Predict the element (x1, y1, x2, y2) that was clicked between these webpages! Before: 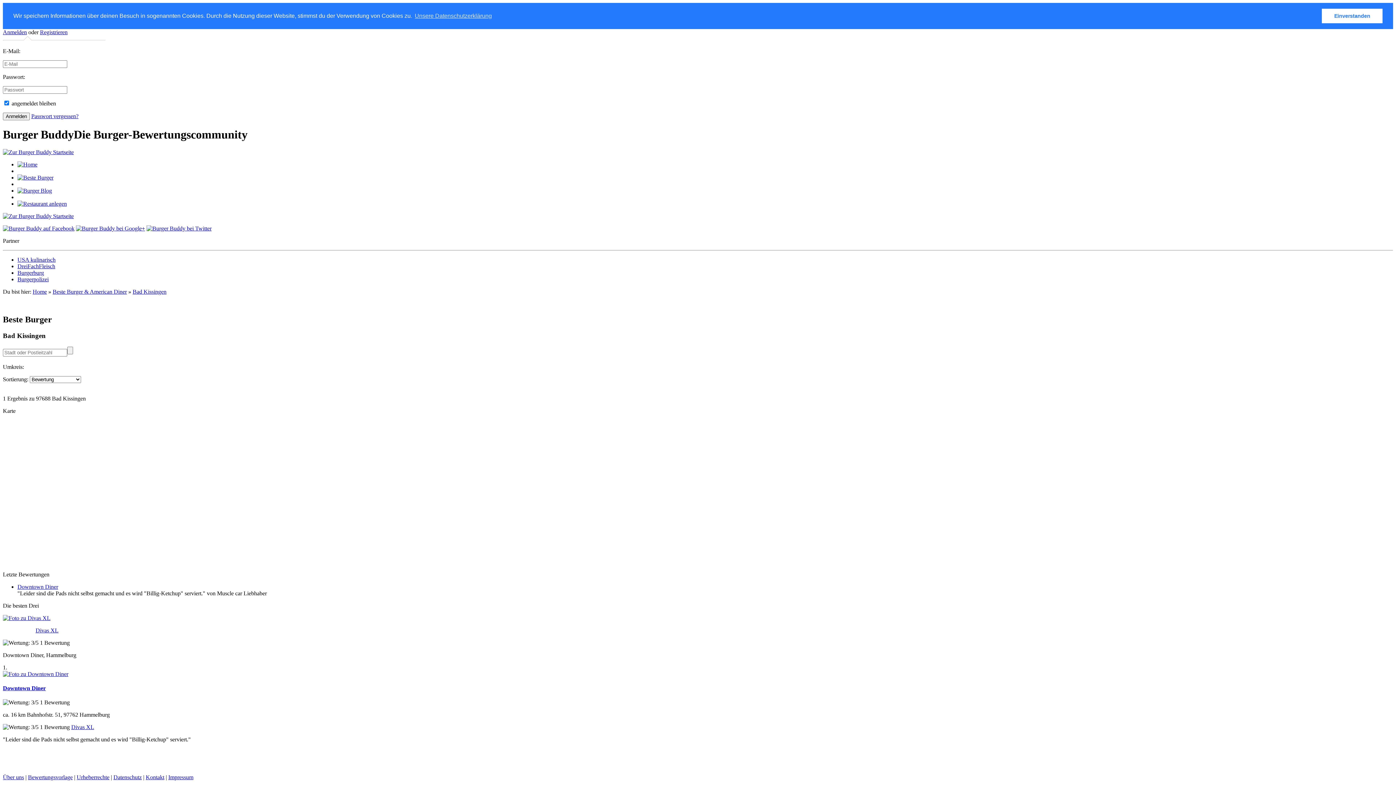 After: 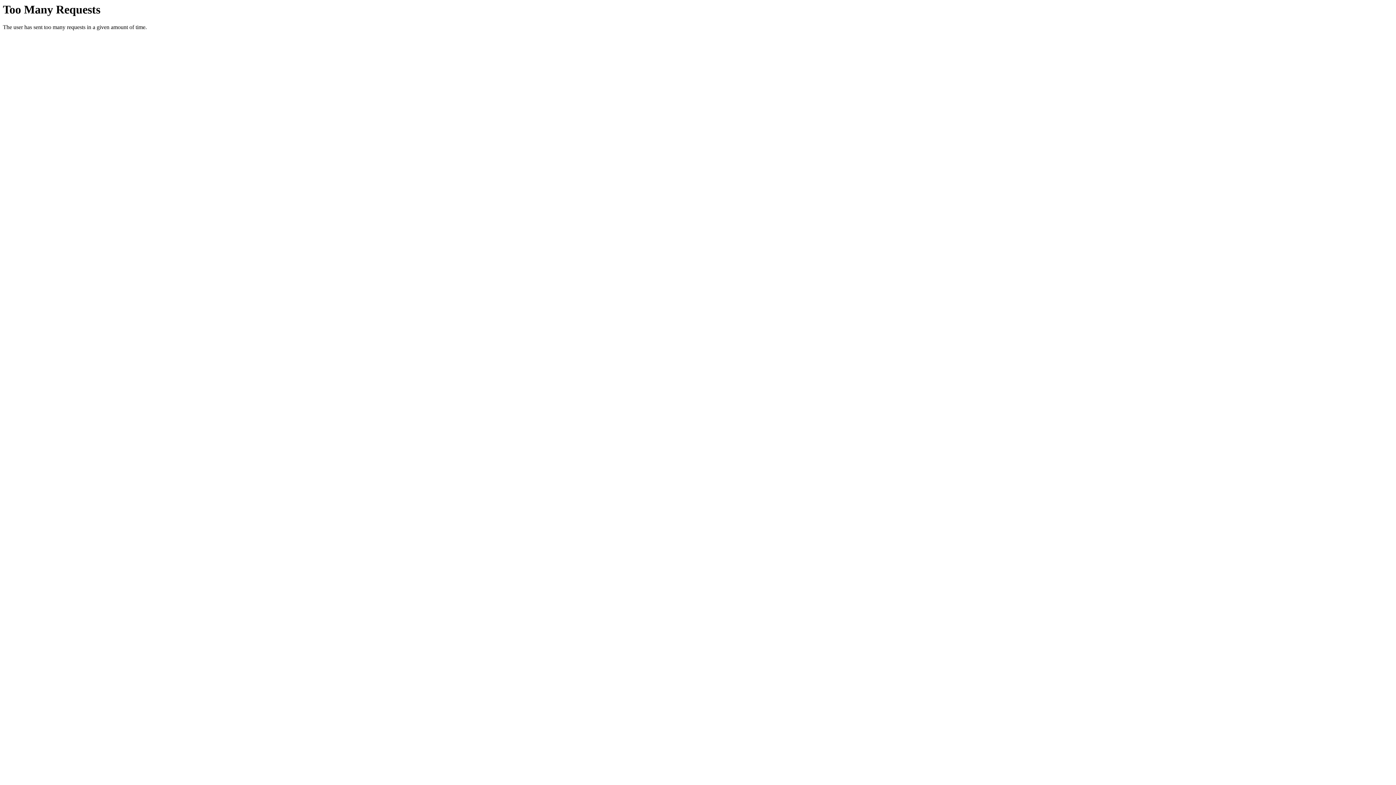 Action: bbox: (17, 200, 66, 207)